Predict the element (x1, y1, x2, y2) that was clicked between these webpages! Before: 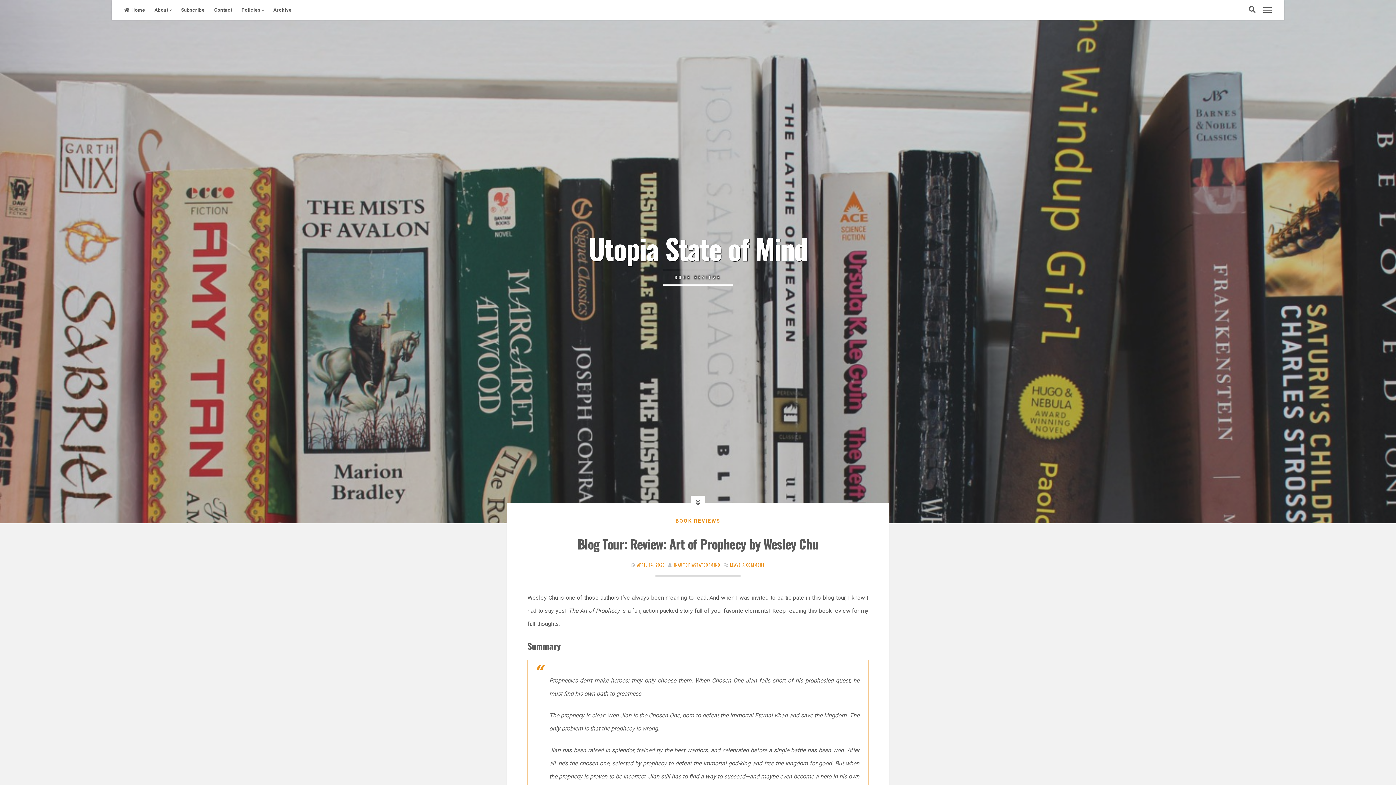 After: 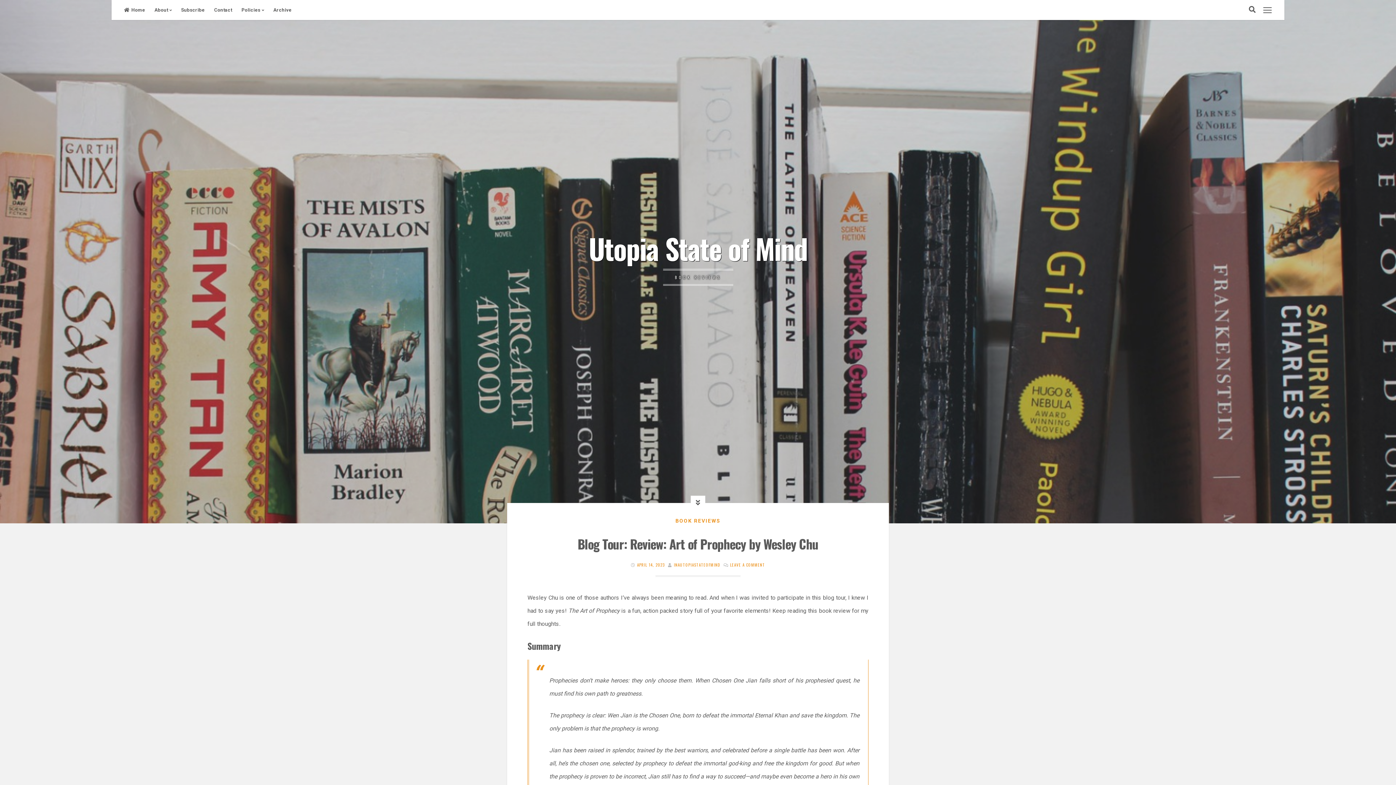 Action: label: APRIL 14, 2023 bbox: (637, 562, 664, 567)